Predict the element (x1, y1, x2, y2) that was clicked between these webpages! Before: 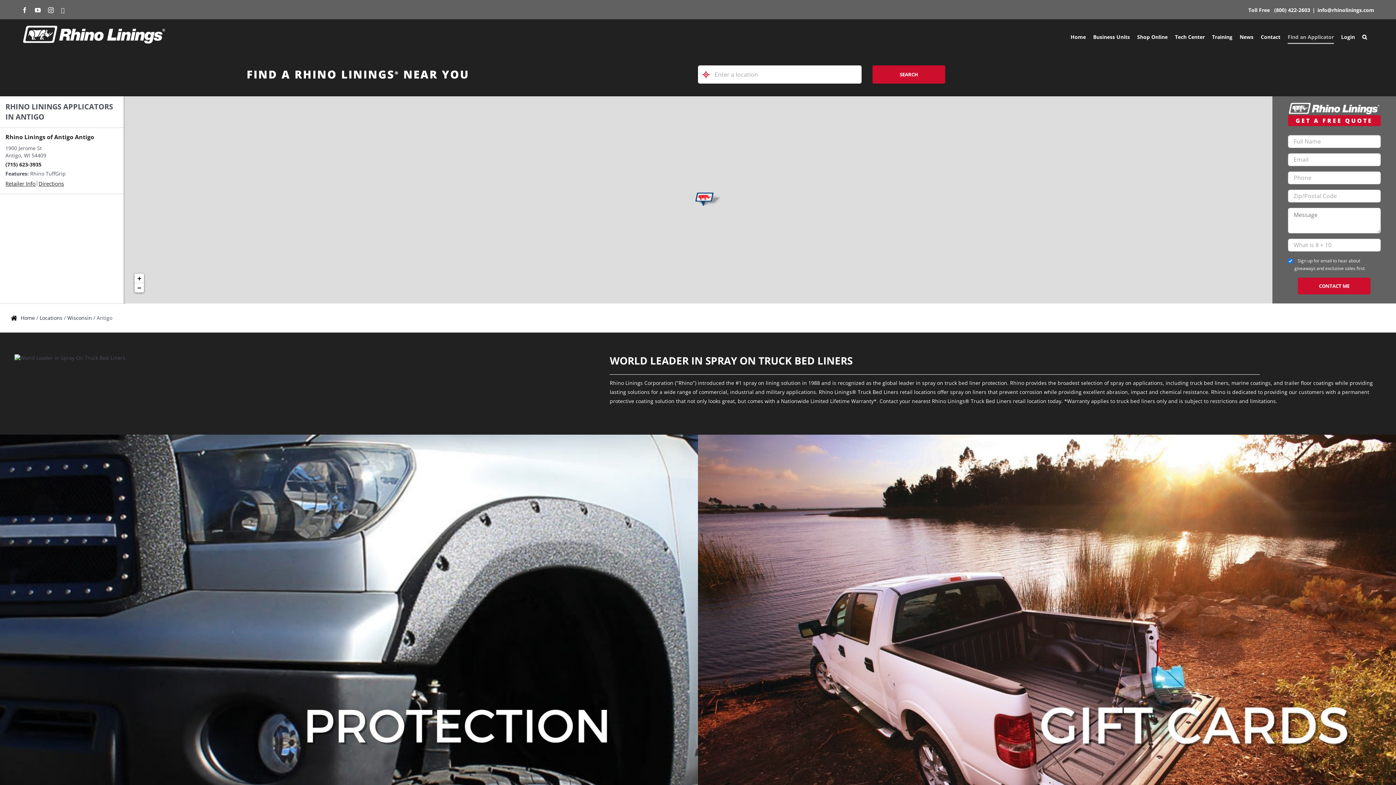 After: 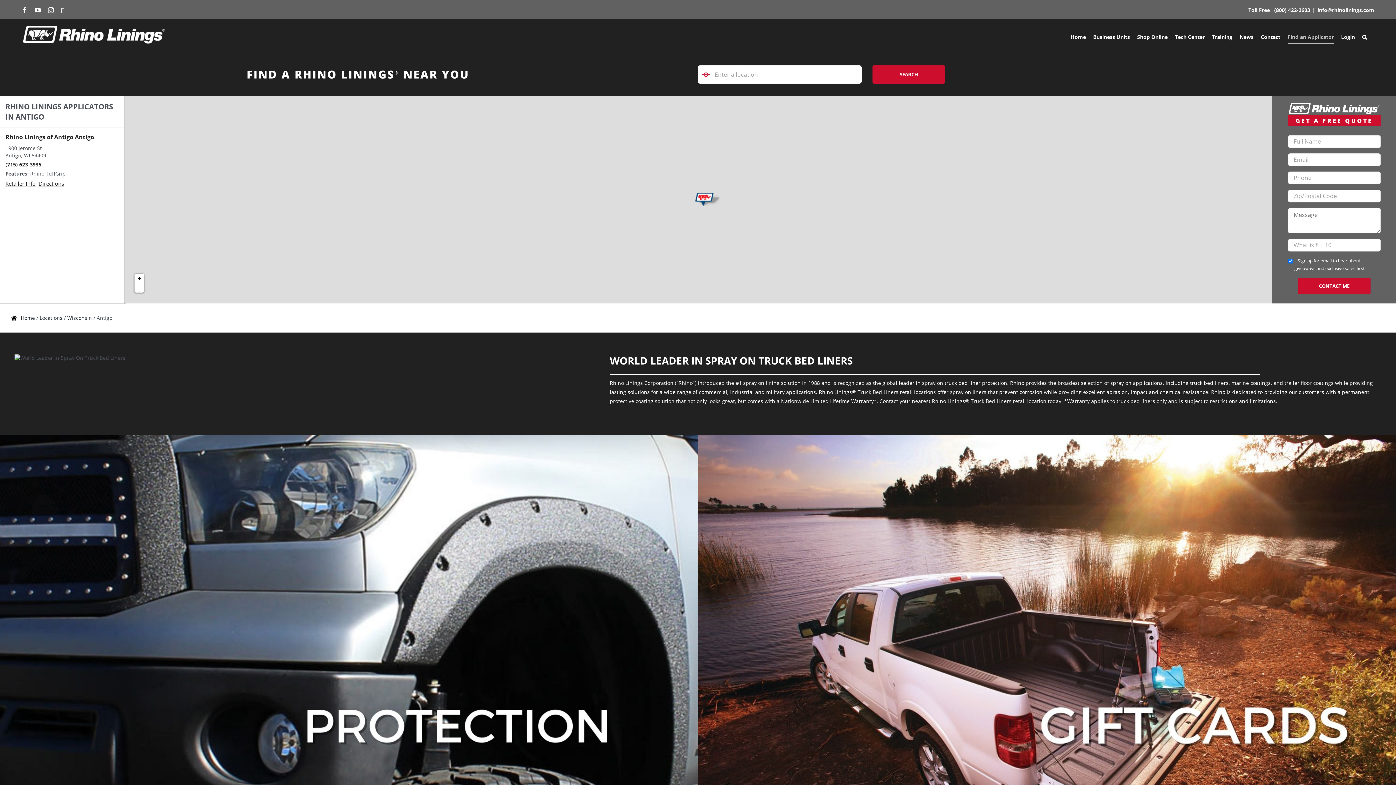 Action: label: info@rhinolinings.com bbox: (1317, 6, 1374, 13)